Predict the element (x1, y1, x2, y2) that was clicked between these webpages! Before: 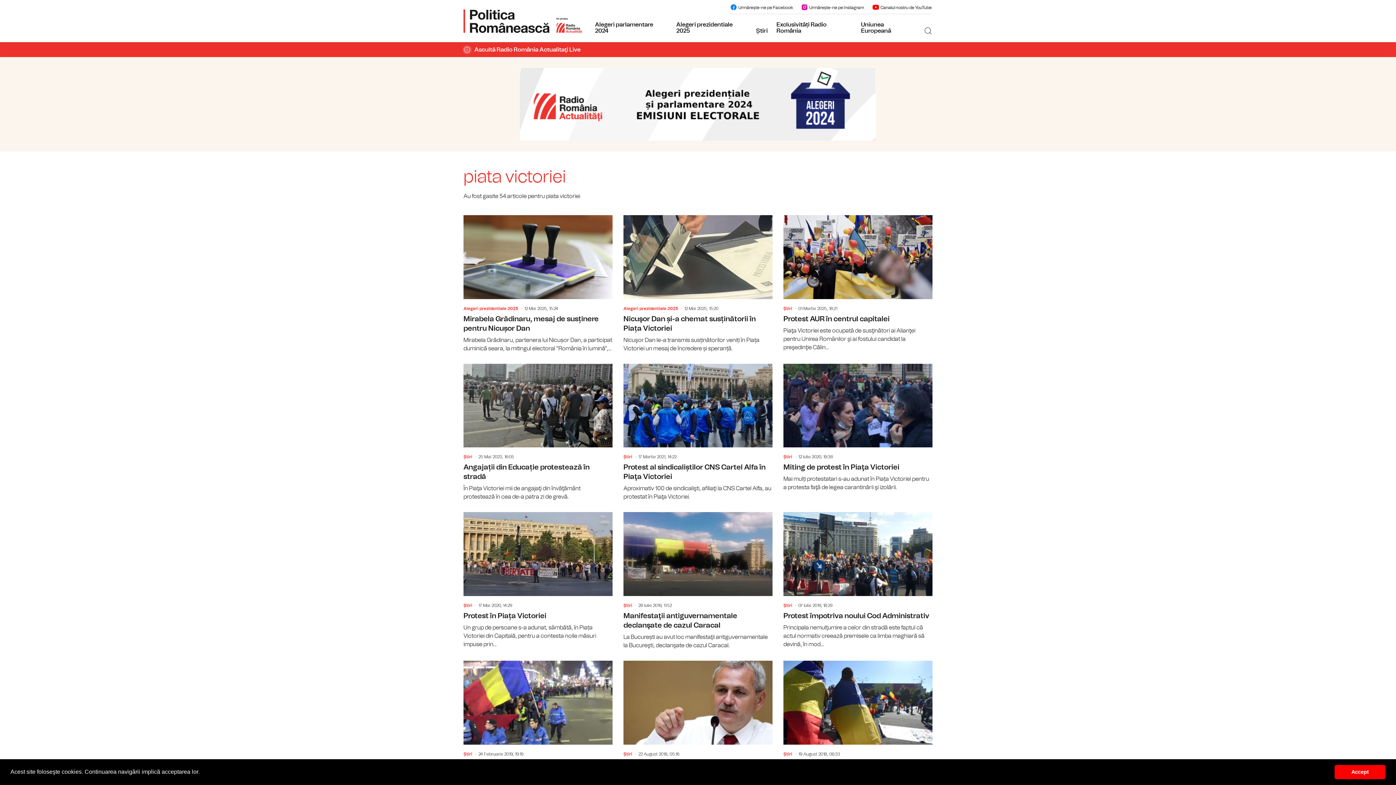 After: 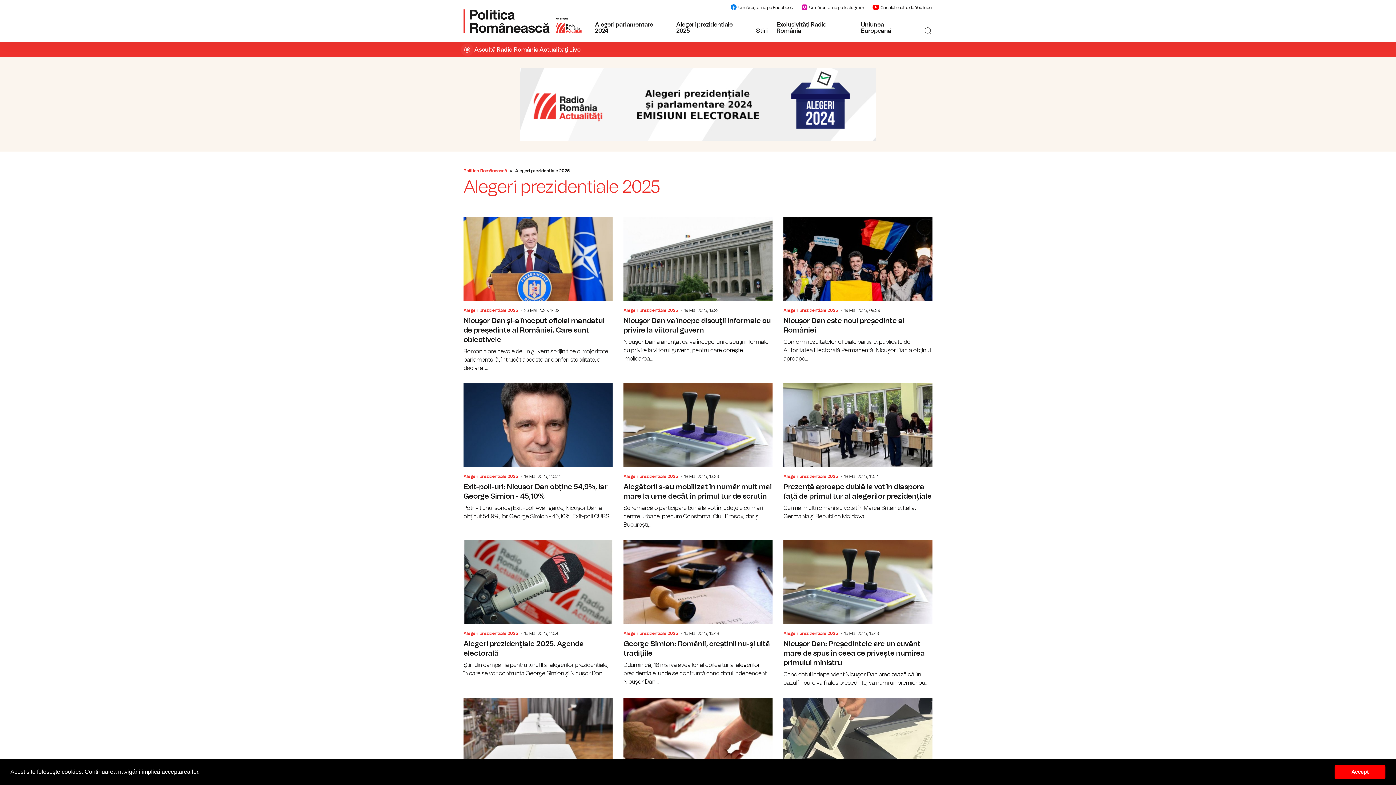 Action: bbox: (623, 306, 678, 311) label: Alegeri prezidentiale 2025